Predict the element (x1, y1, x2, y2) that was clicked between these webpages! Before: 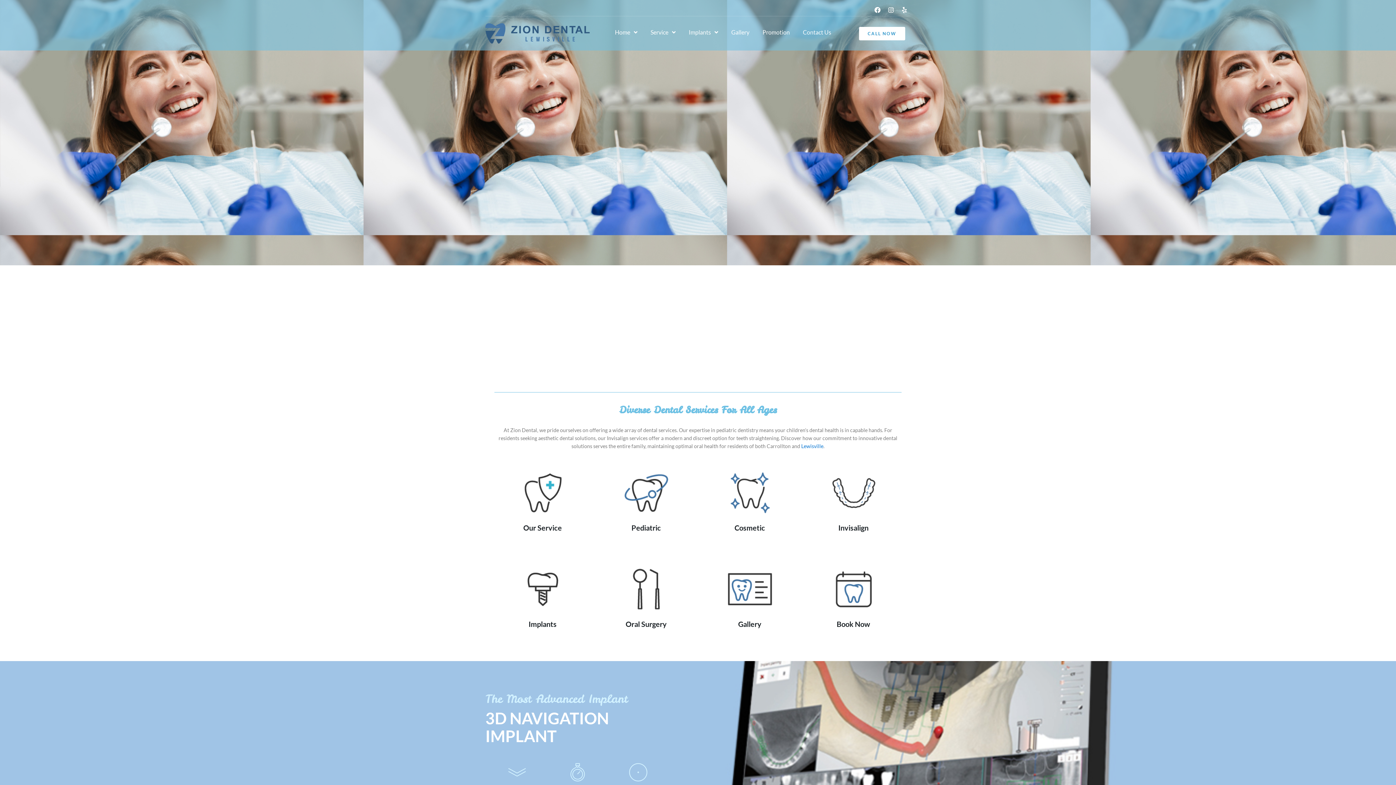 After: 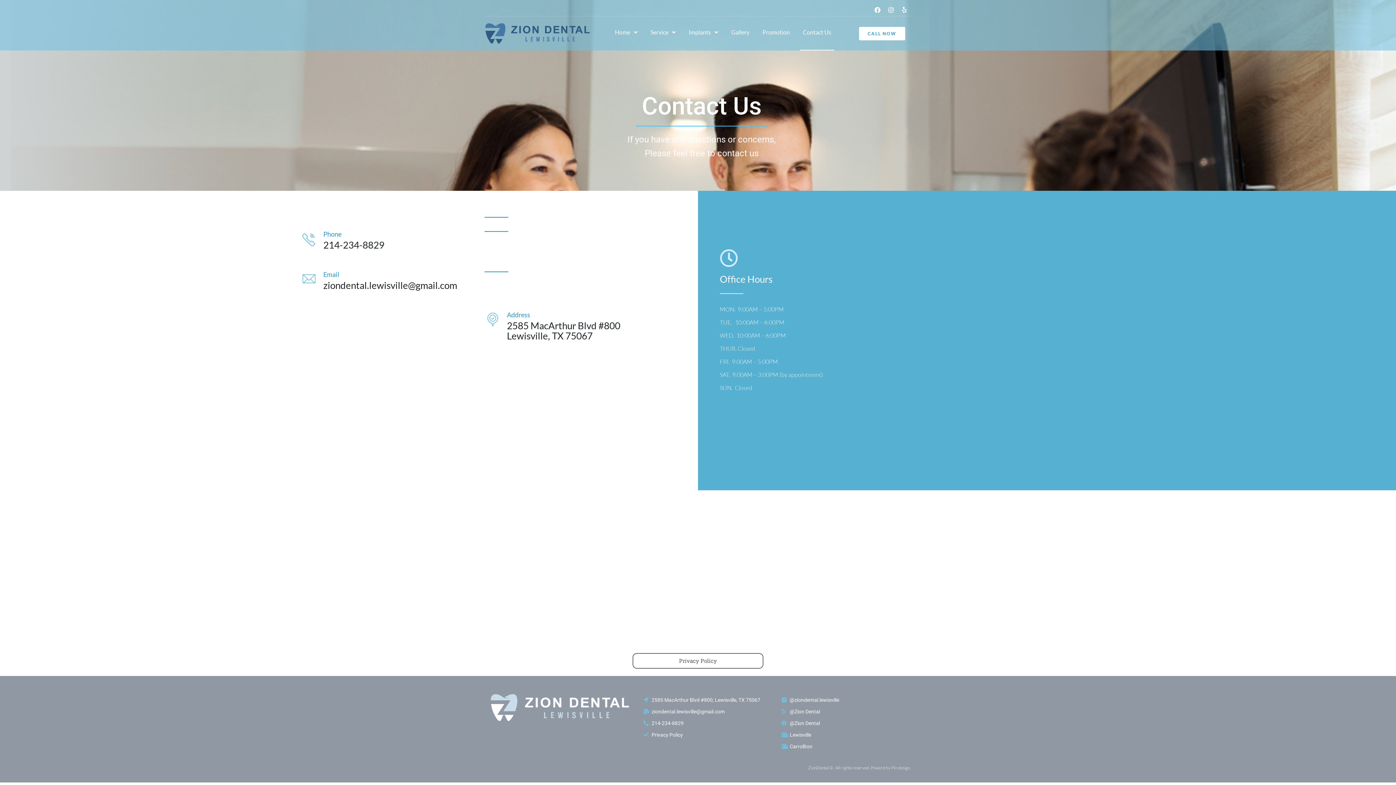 Action: bbox: (800, 16, 834, 50) label: Contact Us